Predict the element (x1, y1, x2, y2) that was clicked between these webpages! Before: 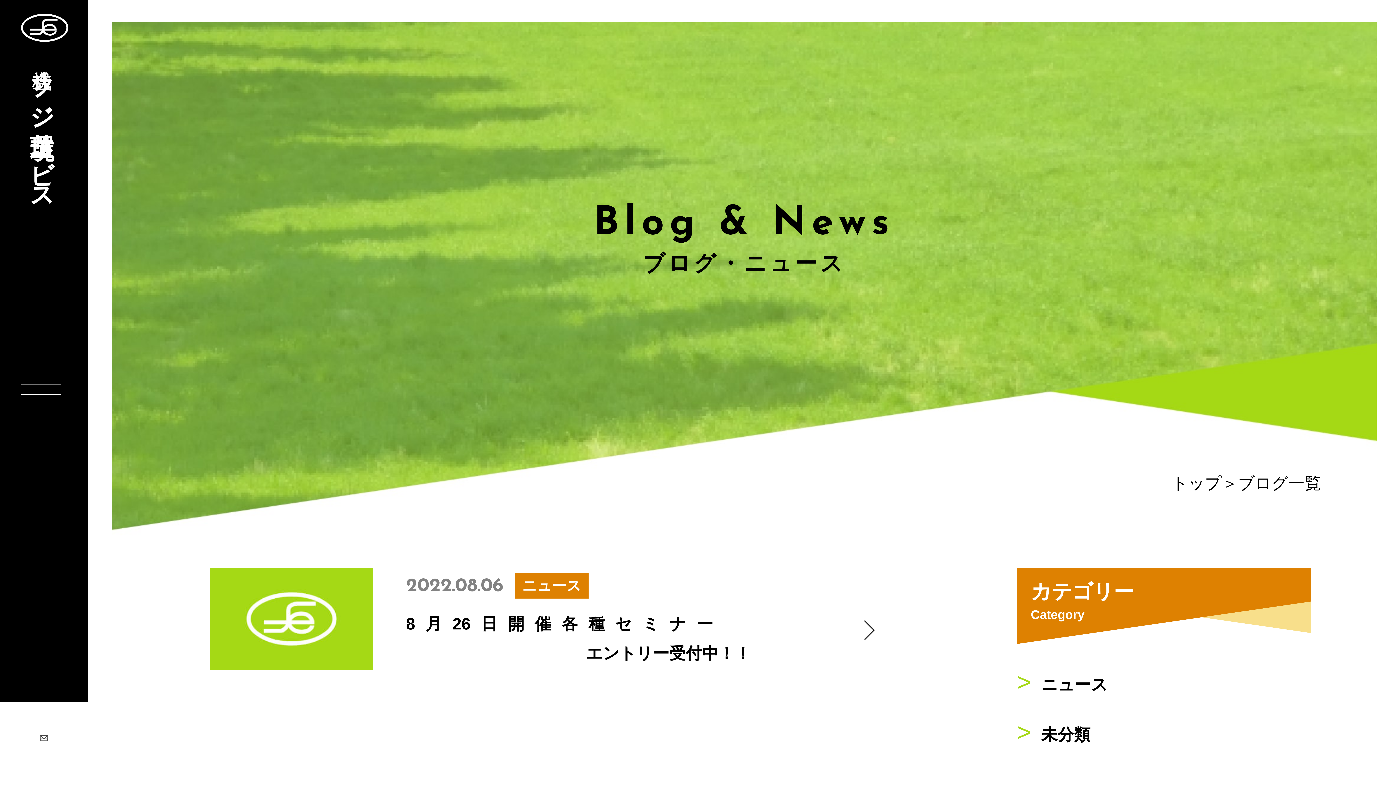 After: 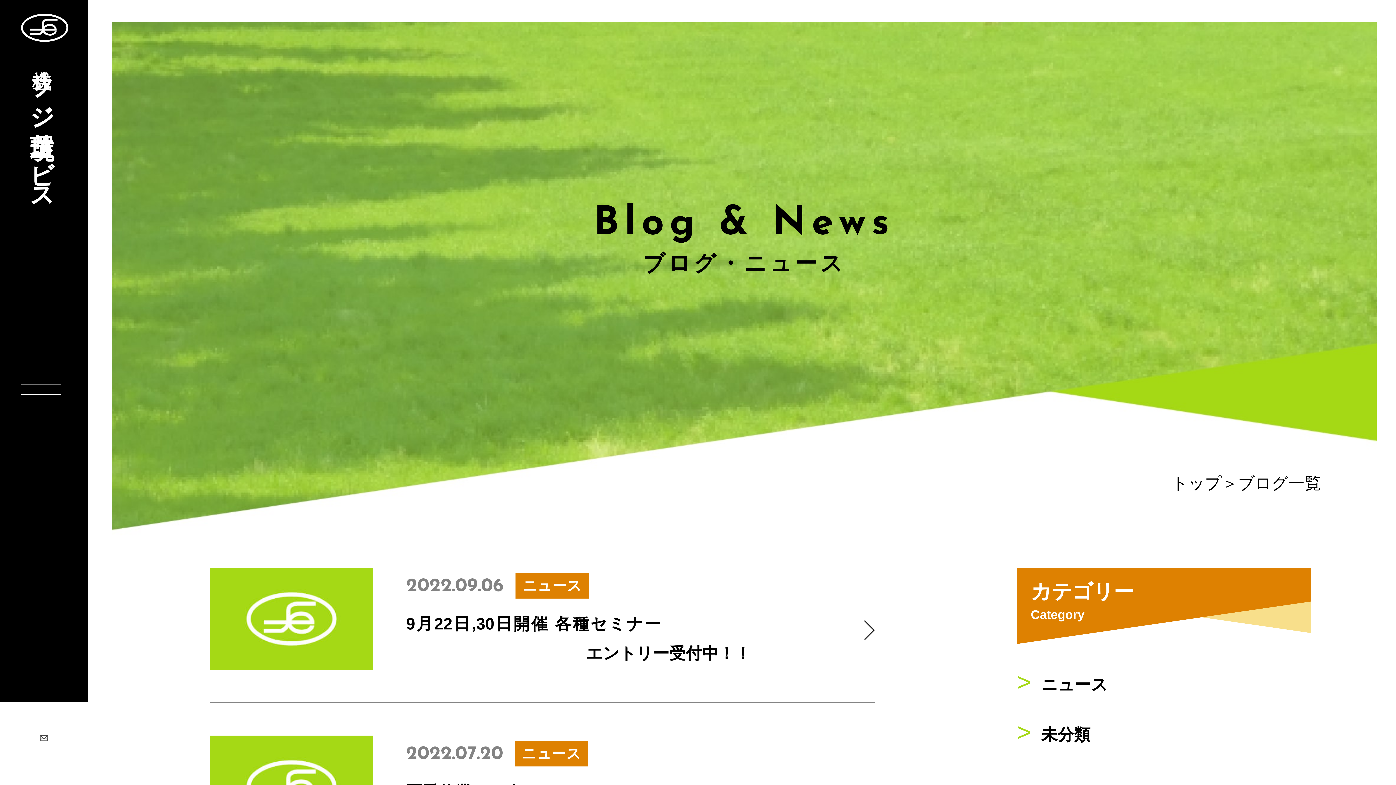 Action: label: 未分類 bbox: (1017, 720, 1311, 749)